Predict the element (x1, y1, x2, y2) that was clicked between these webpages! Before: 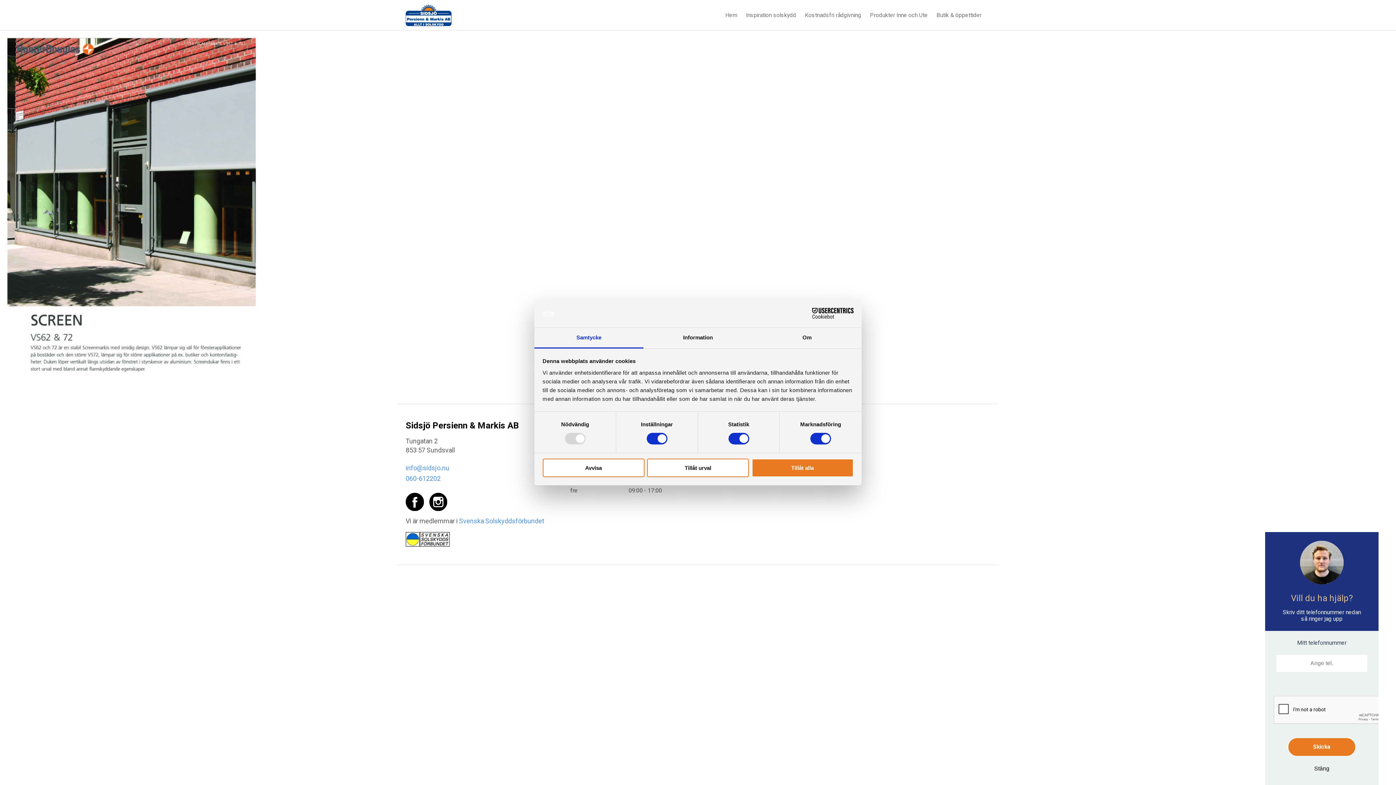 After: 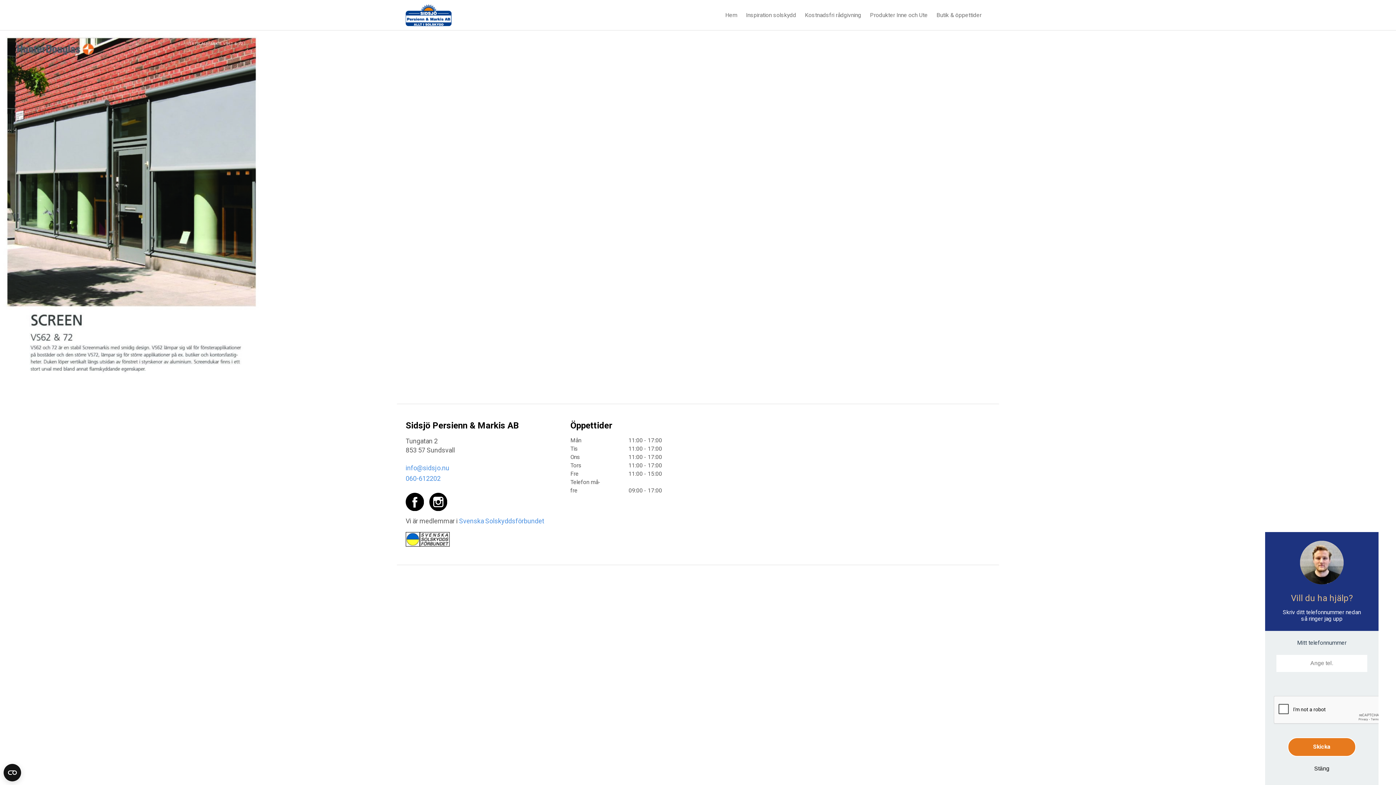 Action: label: Tillåt alla bbox: (751, 458, 853, 477)